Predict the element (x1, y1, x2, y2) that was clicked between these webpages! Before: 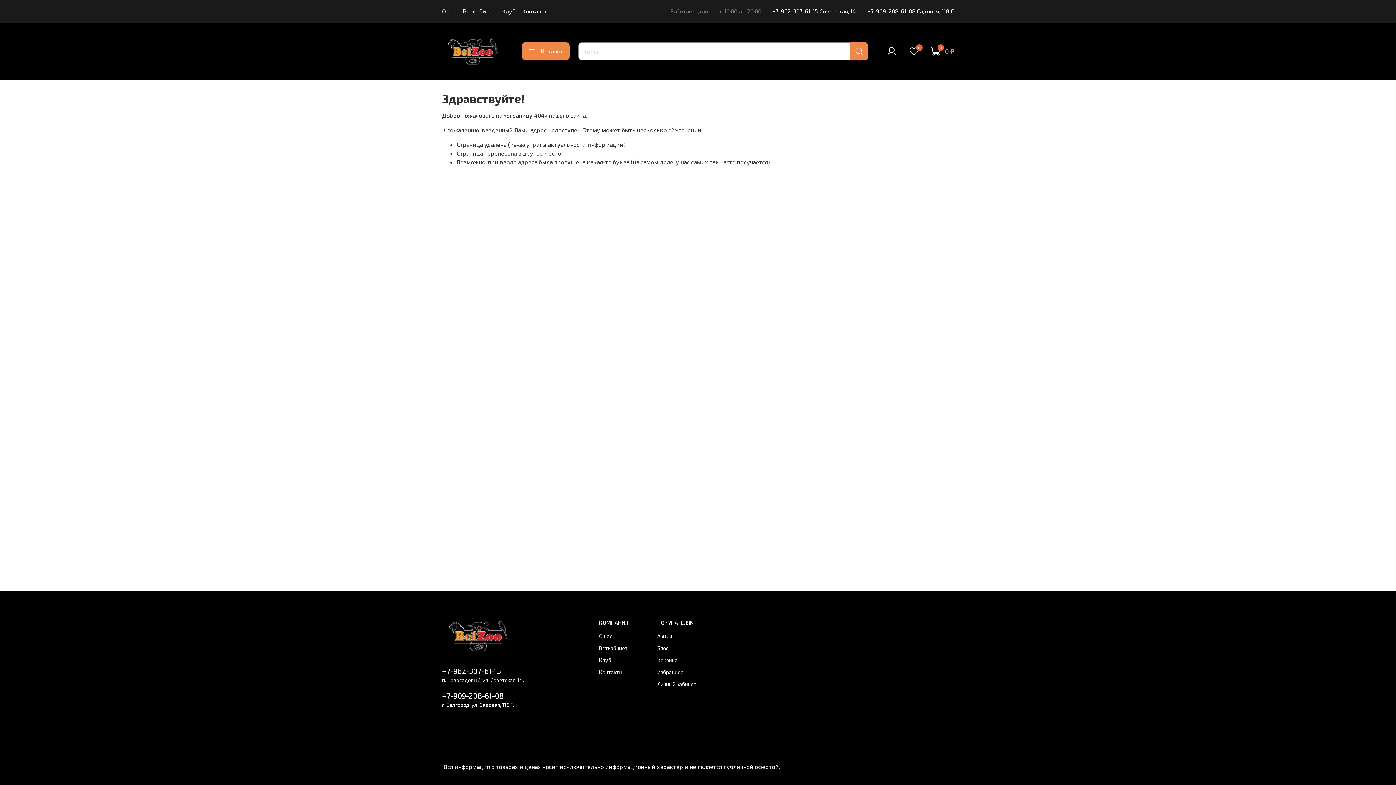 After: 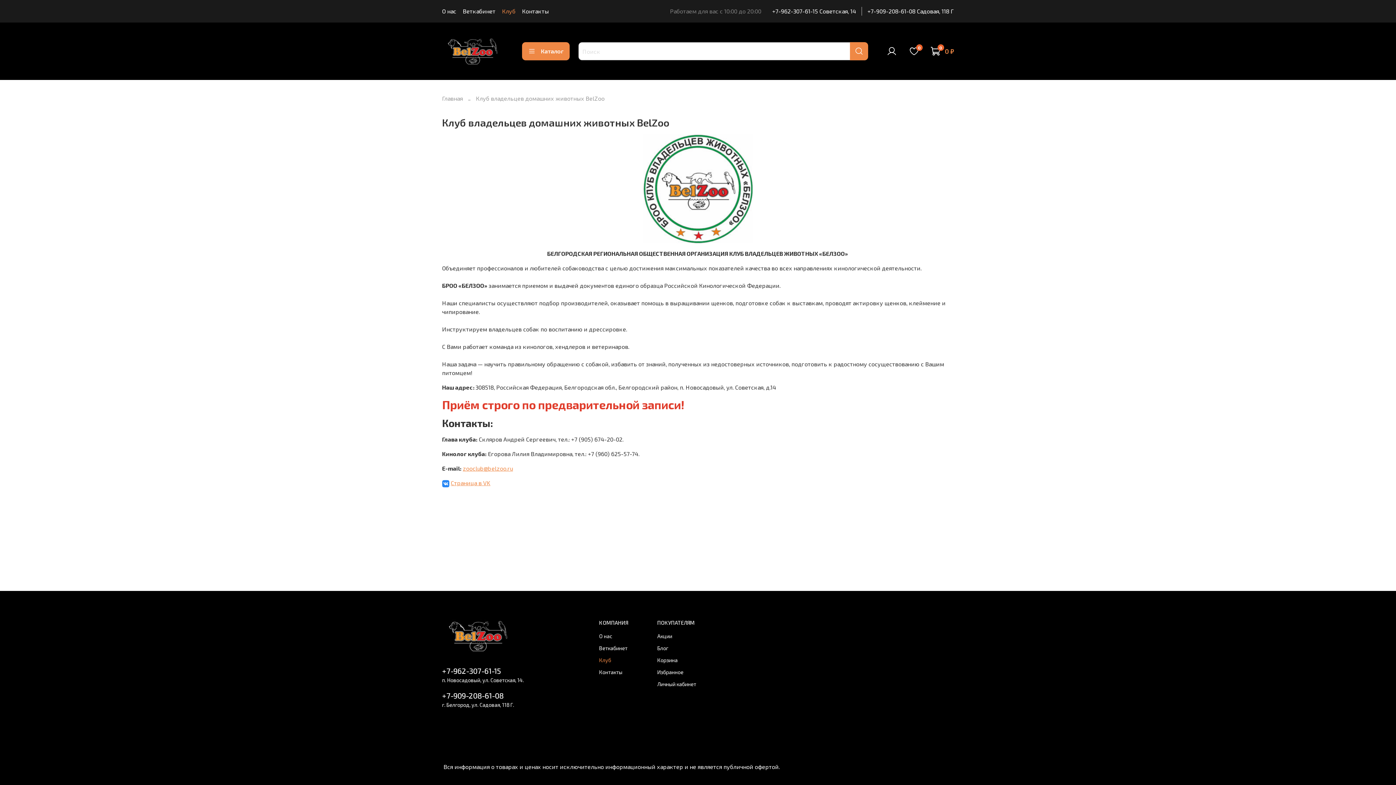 Action: label: Клуб bbox: (502, 7, 515, 14)